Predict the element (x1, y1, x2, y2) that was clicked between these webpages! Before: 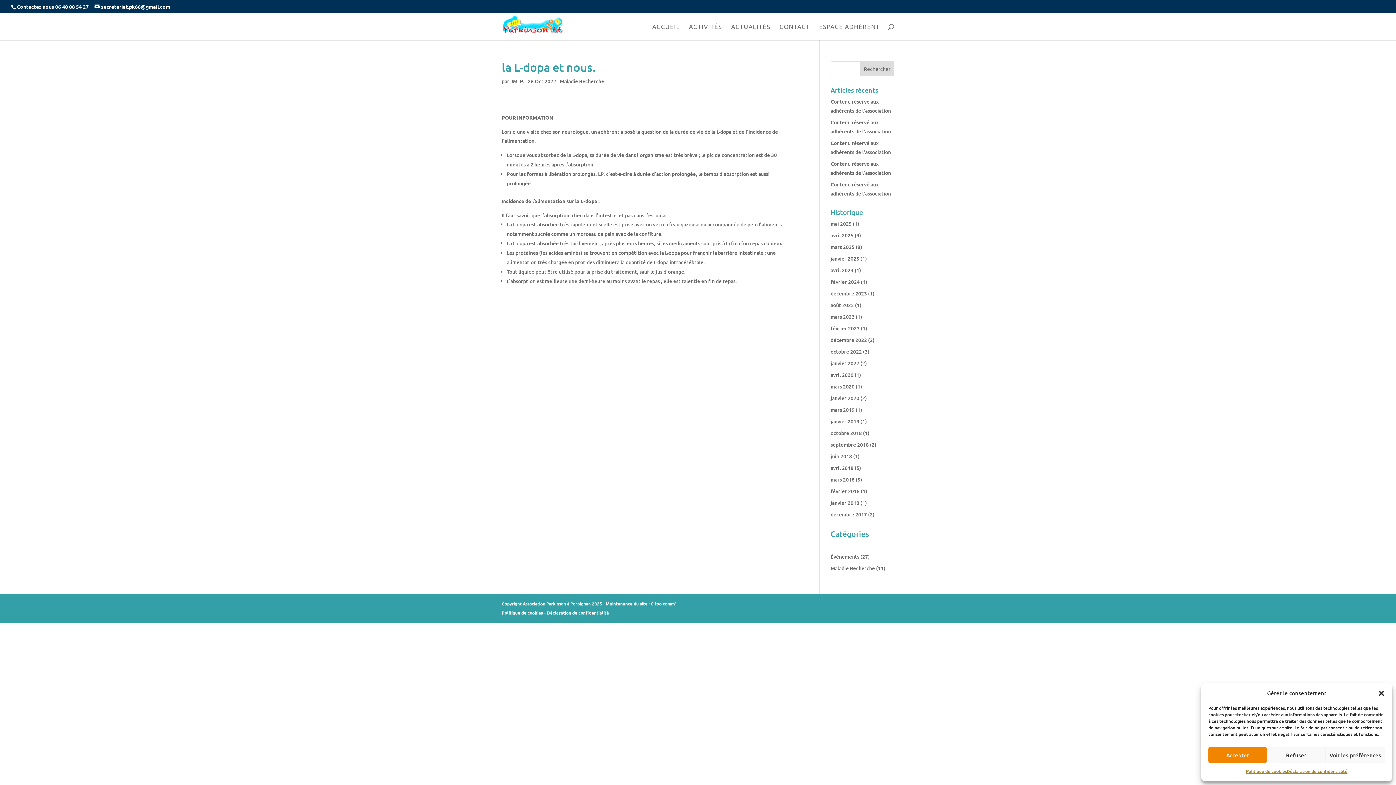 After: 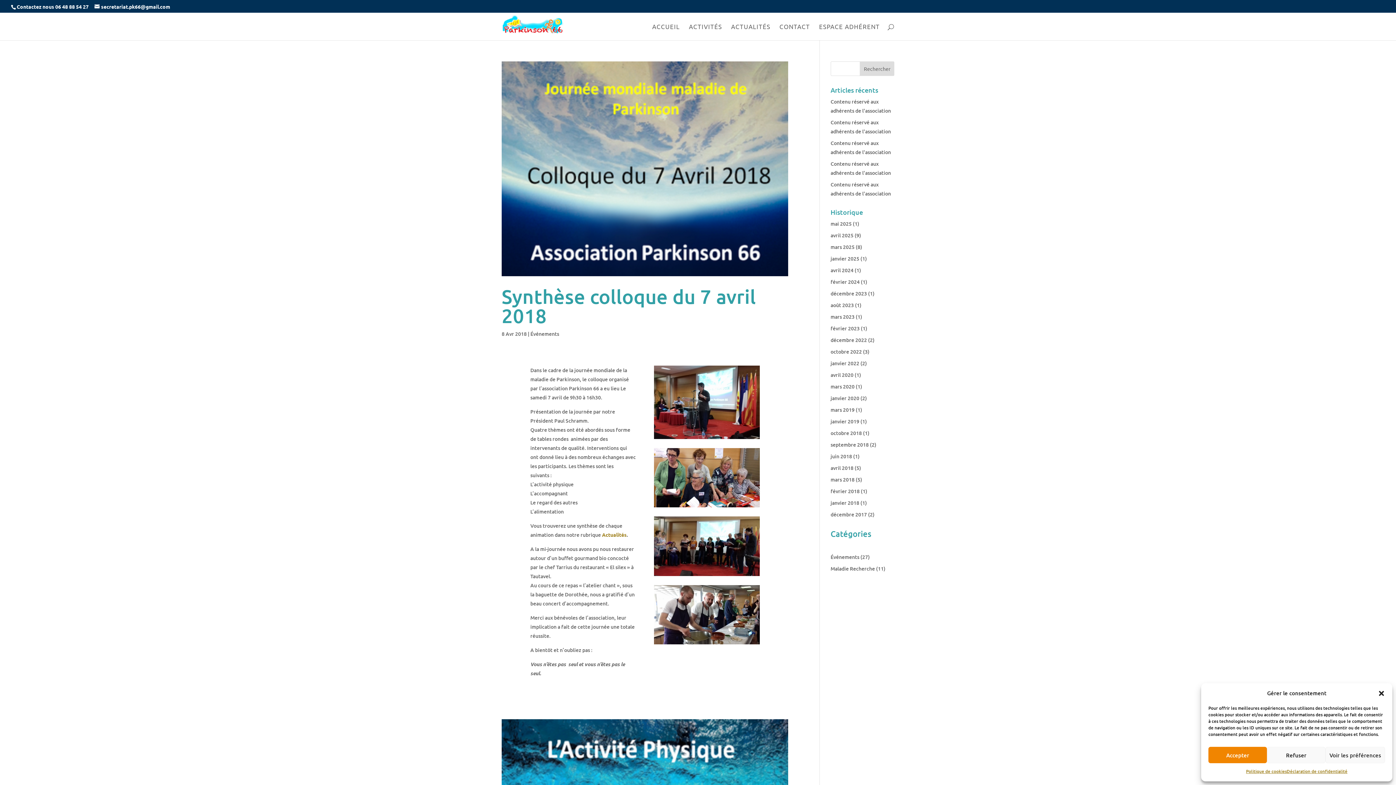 Action: label: avril 2018 bbox: (830, 464, 853, 471)